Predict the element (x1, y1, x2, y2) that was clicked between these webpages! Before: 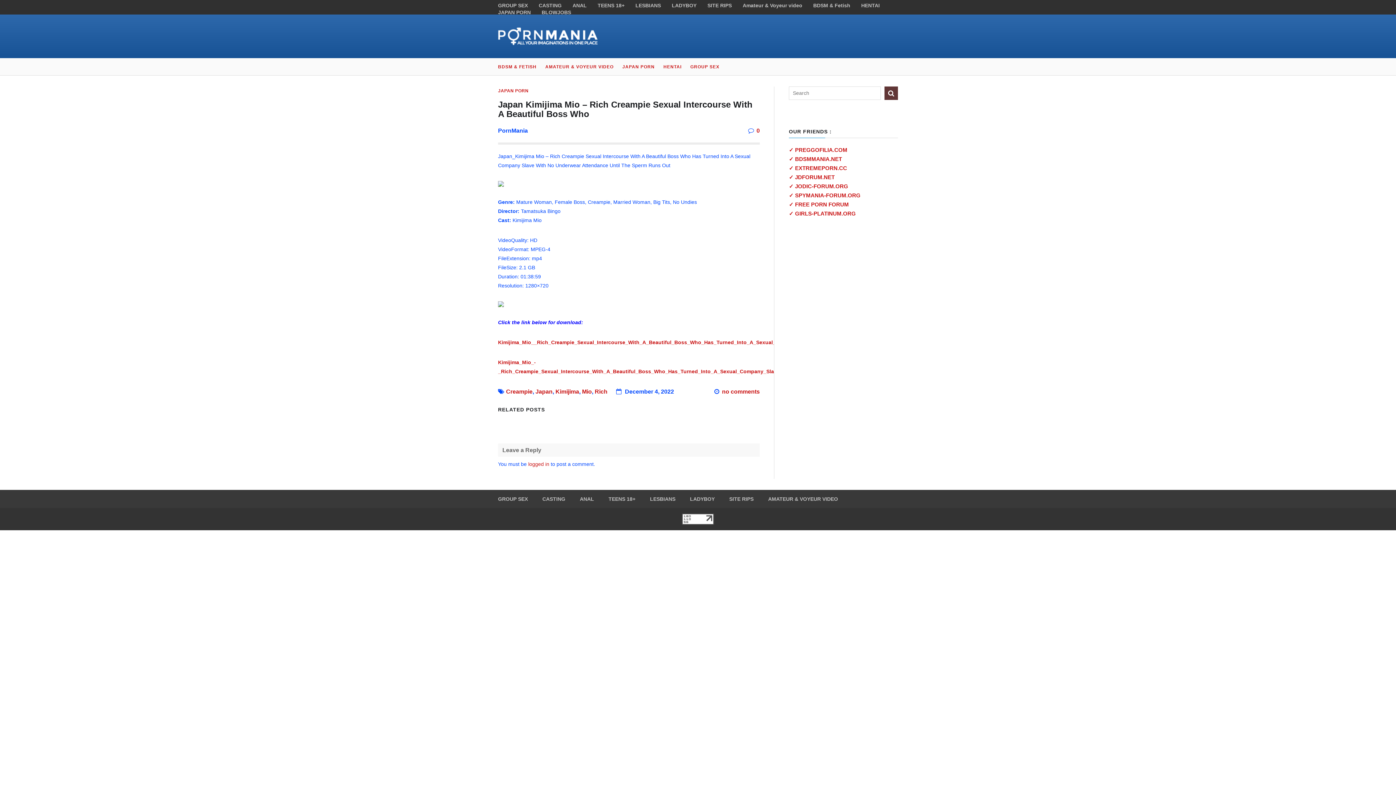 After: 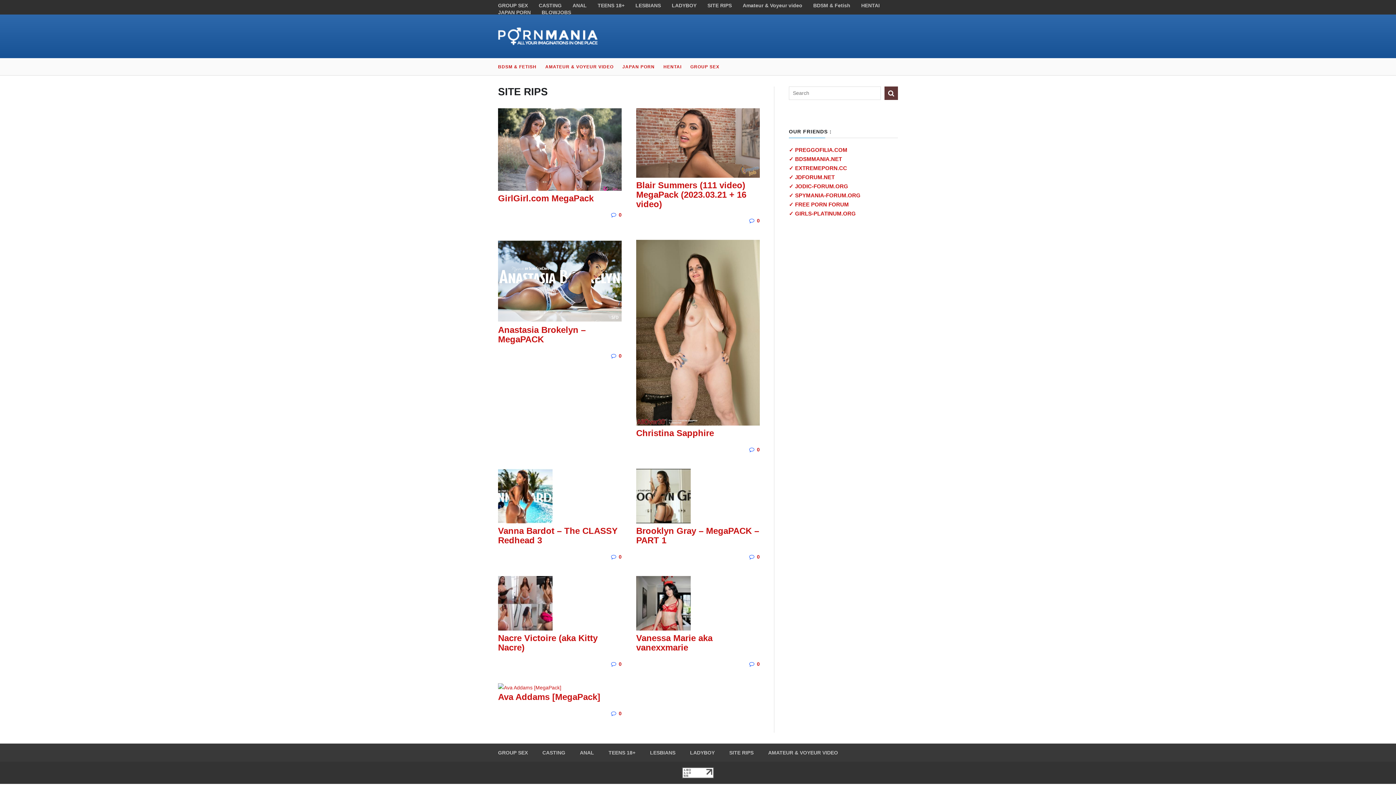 Action: bbox: (707, 2, 732, 8) label: SITE RIPS